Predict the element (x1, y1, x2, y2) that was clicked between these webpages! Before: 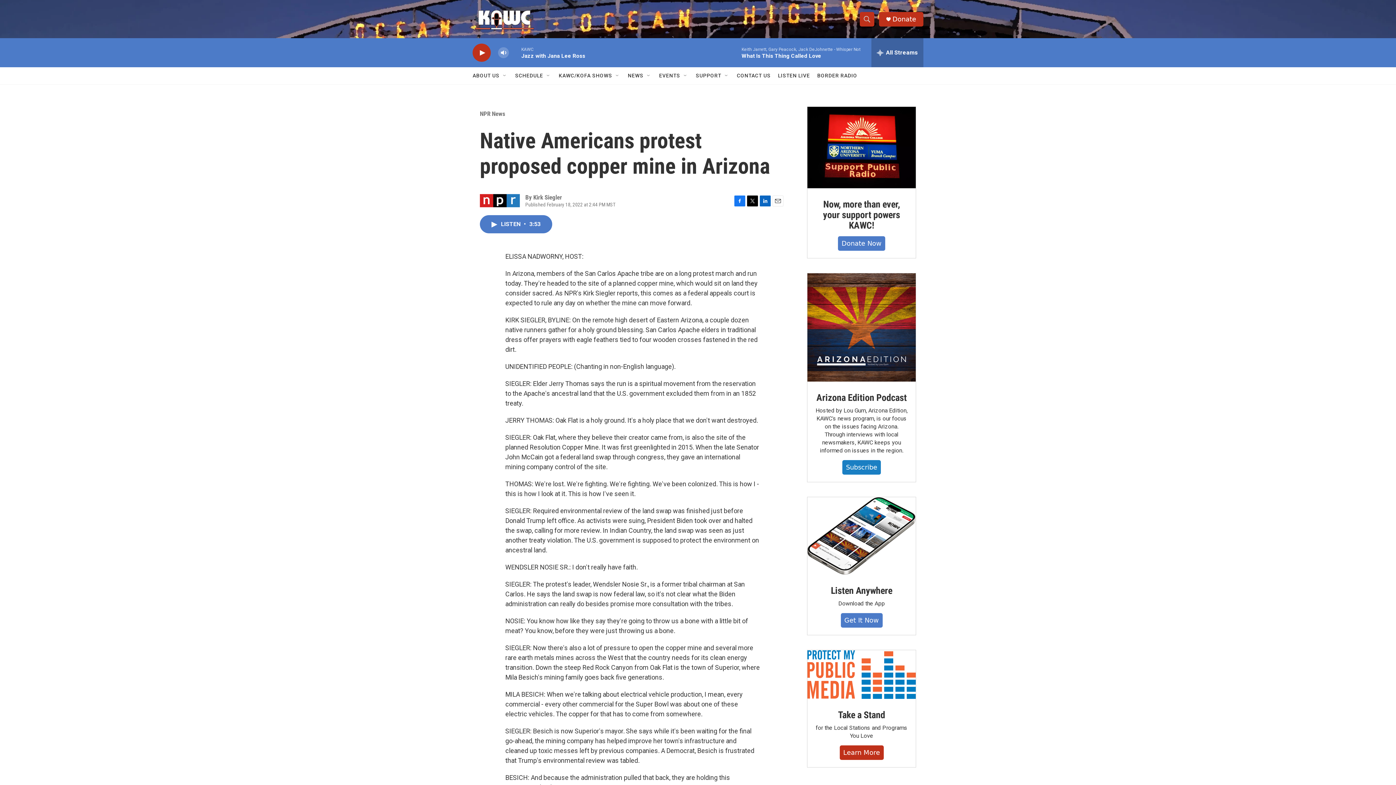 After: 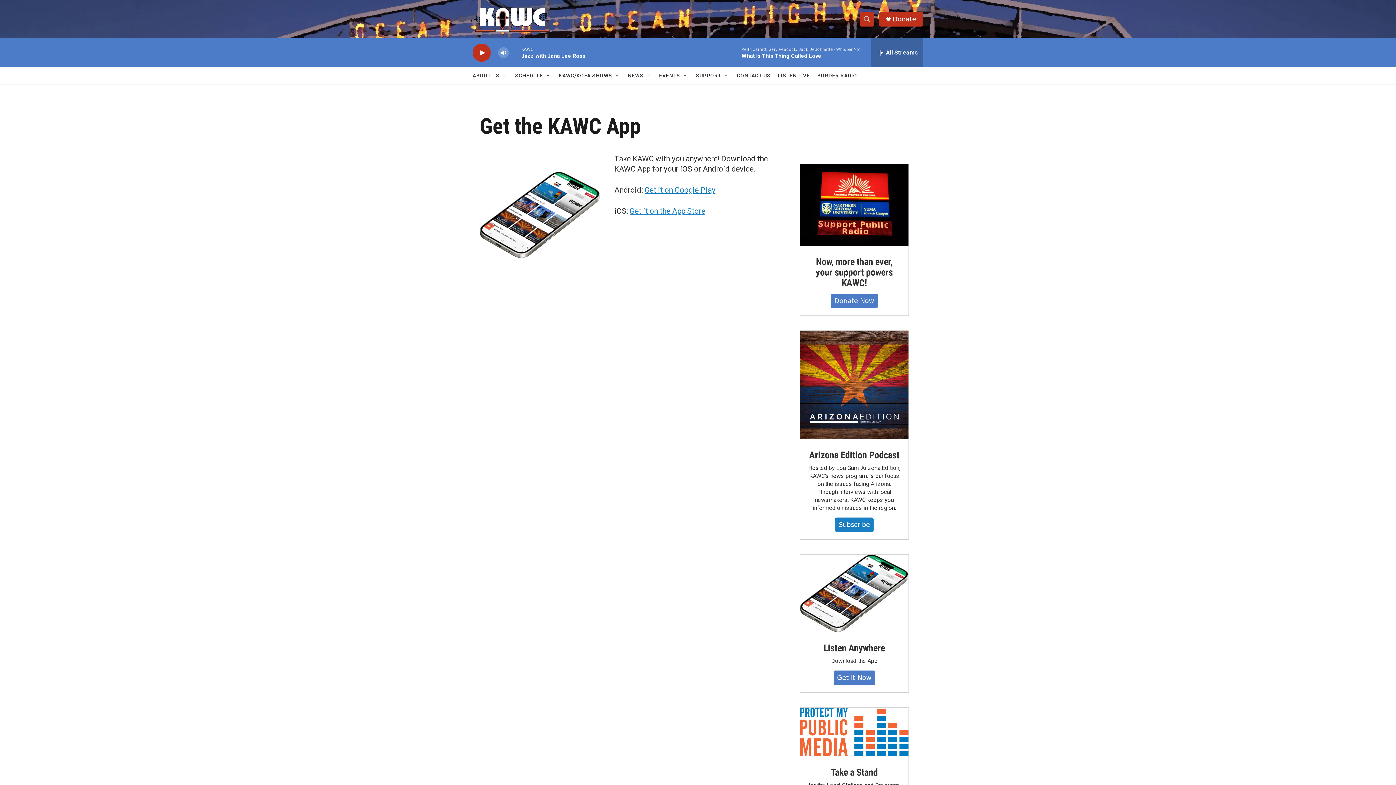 Action: bbox: (831, 585, 892, 596) label: Listen Anywhere